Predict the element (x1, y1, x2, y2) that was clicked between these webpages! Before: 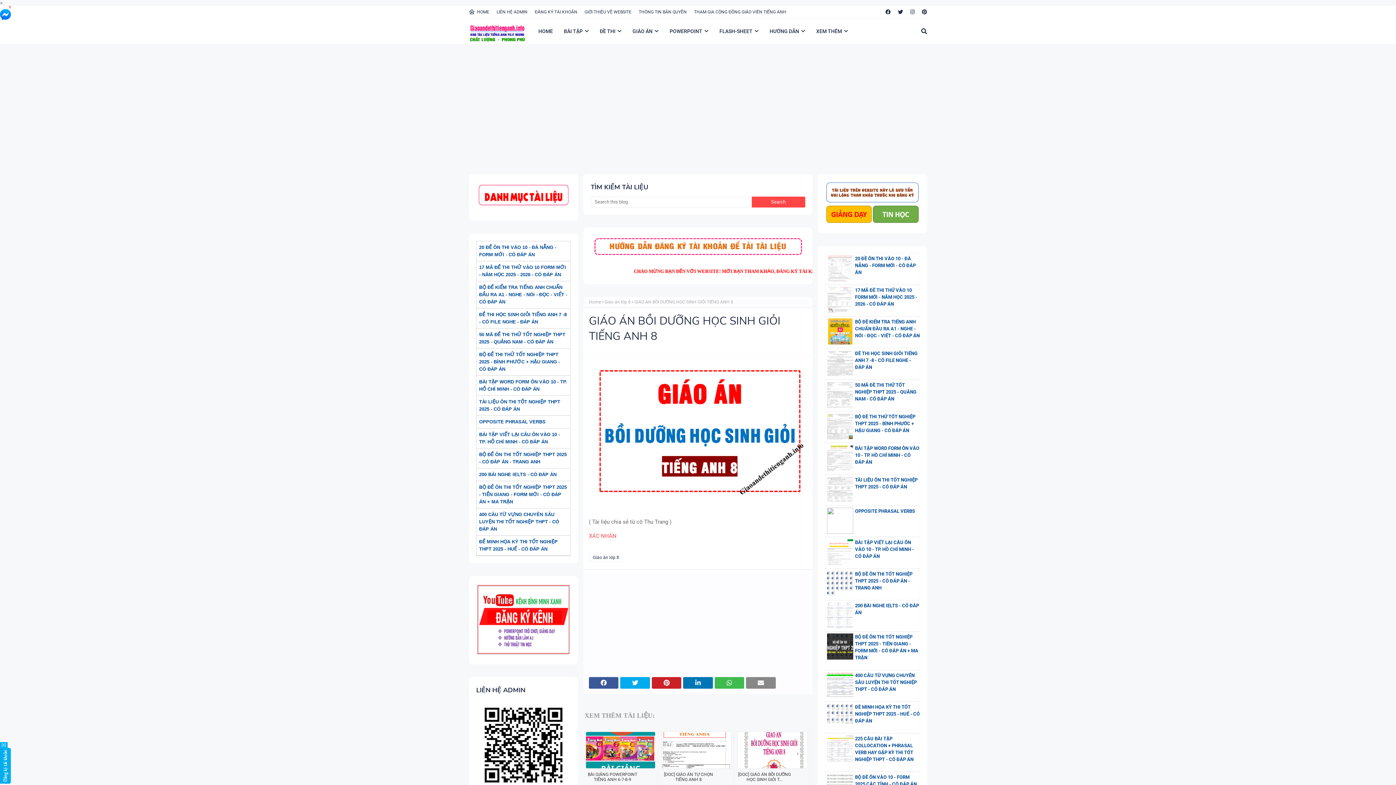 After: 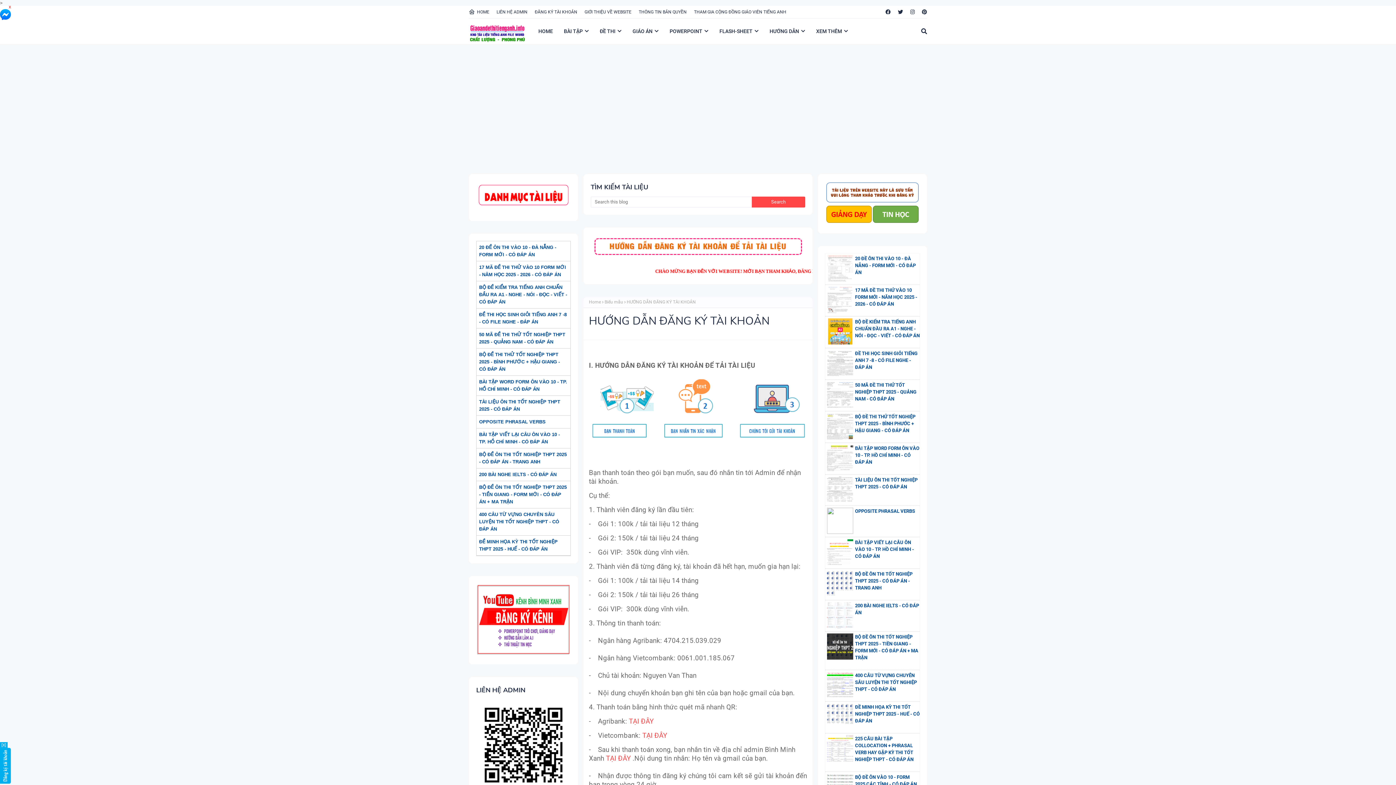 Action: bbox: (533, 5, 579, 18) label: ĐĂNG KÝ TÀI KHOẢN